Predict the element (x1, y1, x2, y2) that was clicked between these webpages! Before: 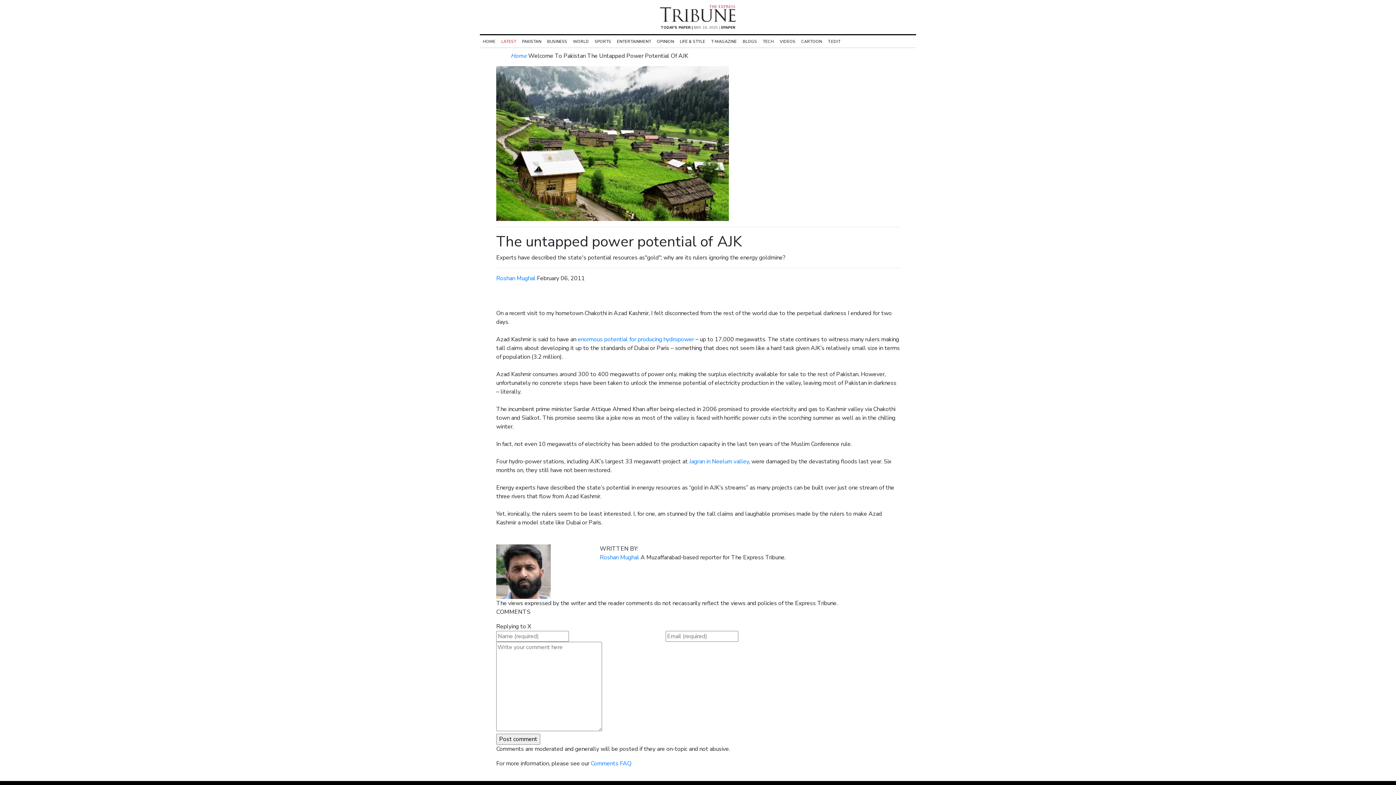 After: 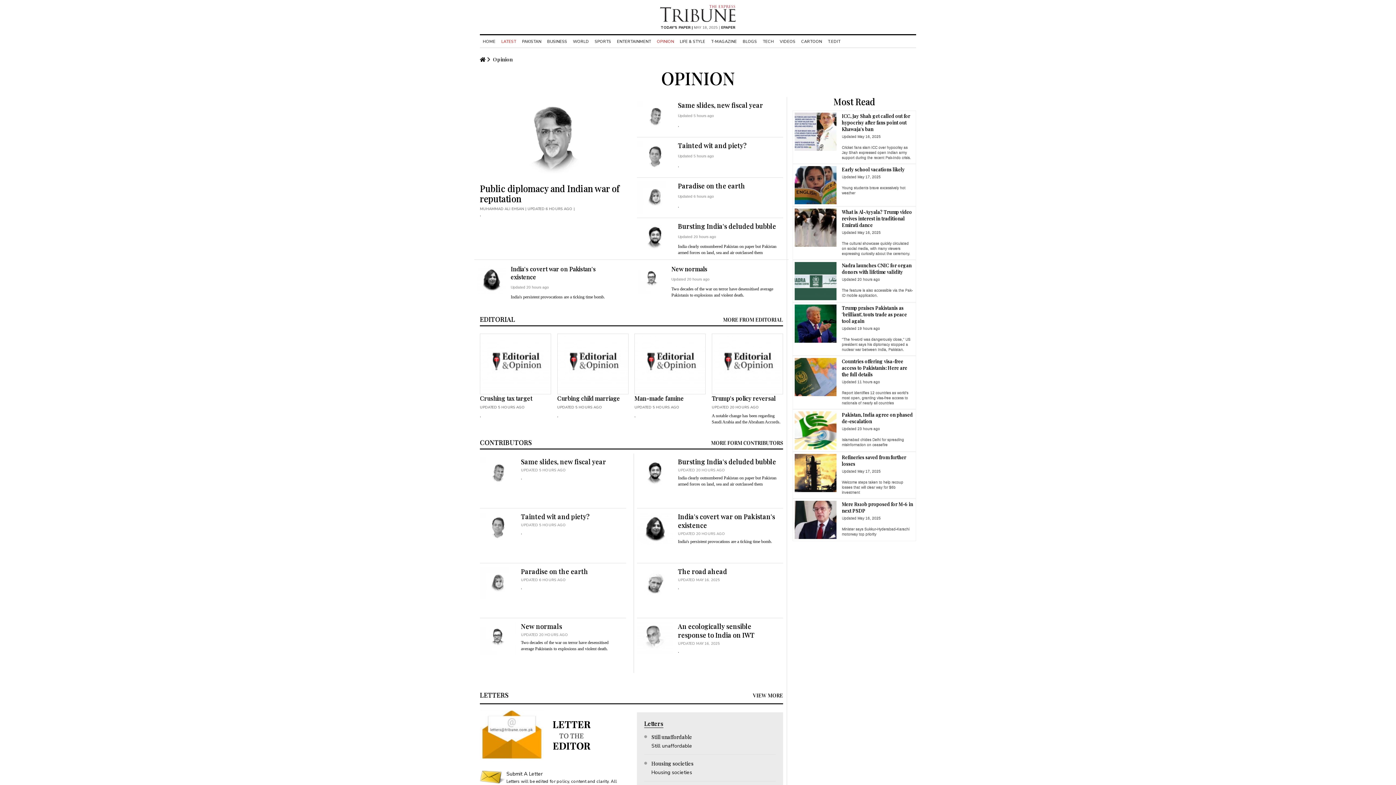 Action: label: OPINION bbox: (654, 38, 677, 44)